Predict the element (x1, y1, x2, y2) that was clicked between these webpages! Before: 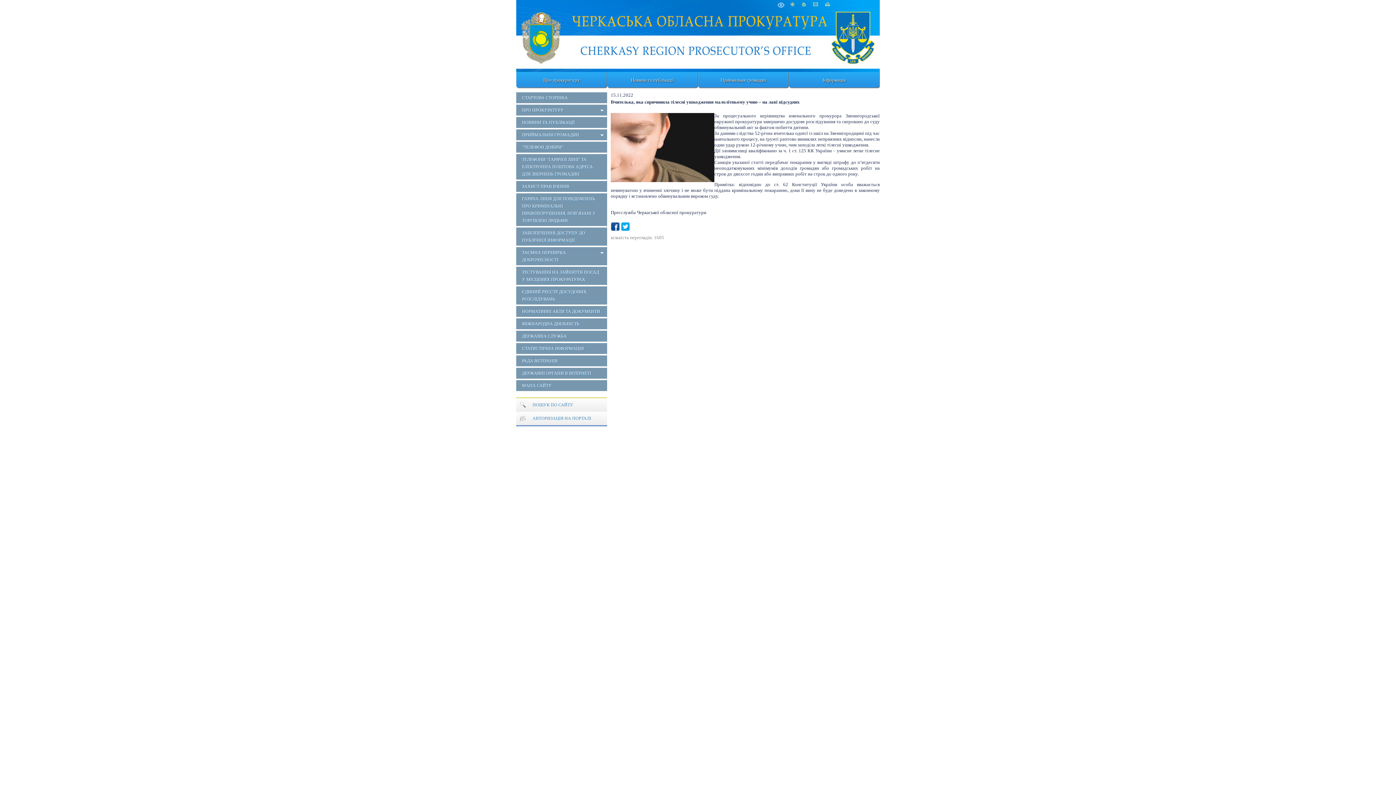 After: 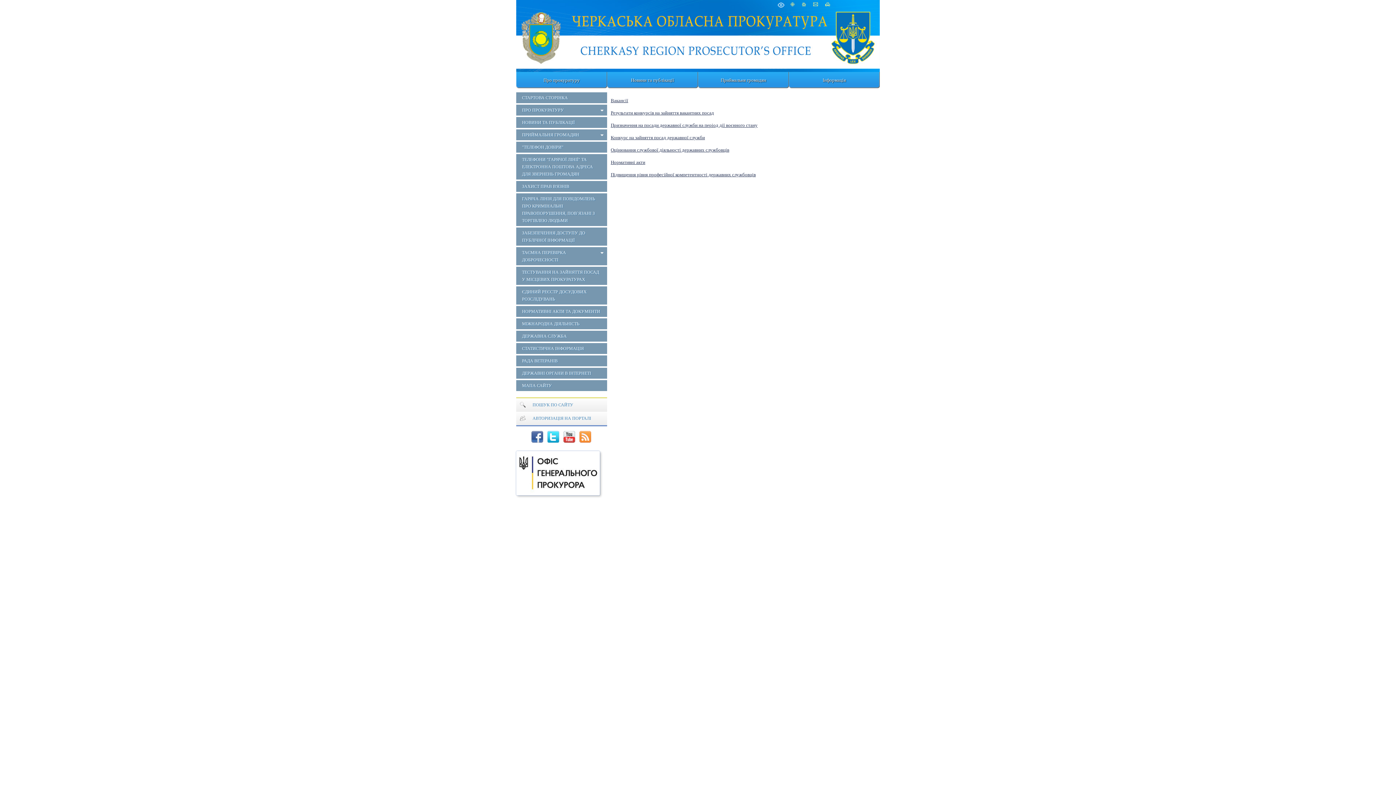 Action: label: ДЕРЖАВНА СЛУЖБА bbox: (516, 330, 607, 341)